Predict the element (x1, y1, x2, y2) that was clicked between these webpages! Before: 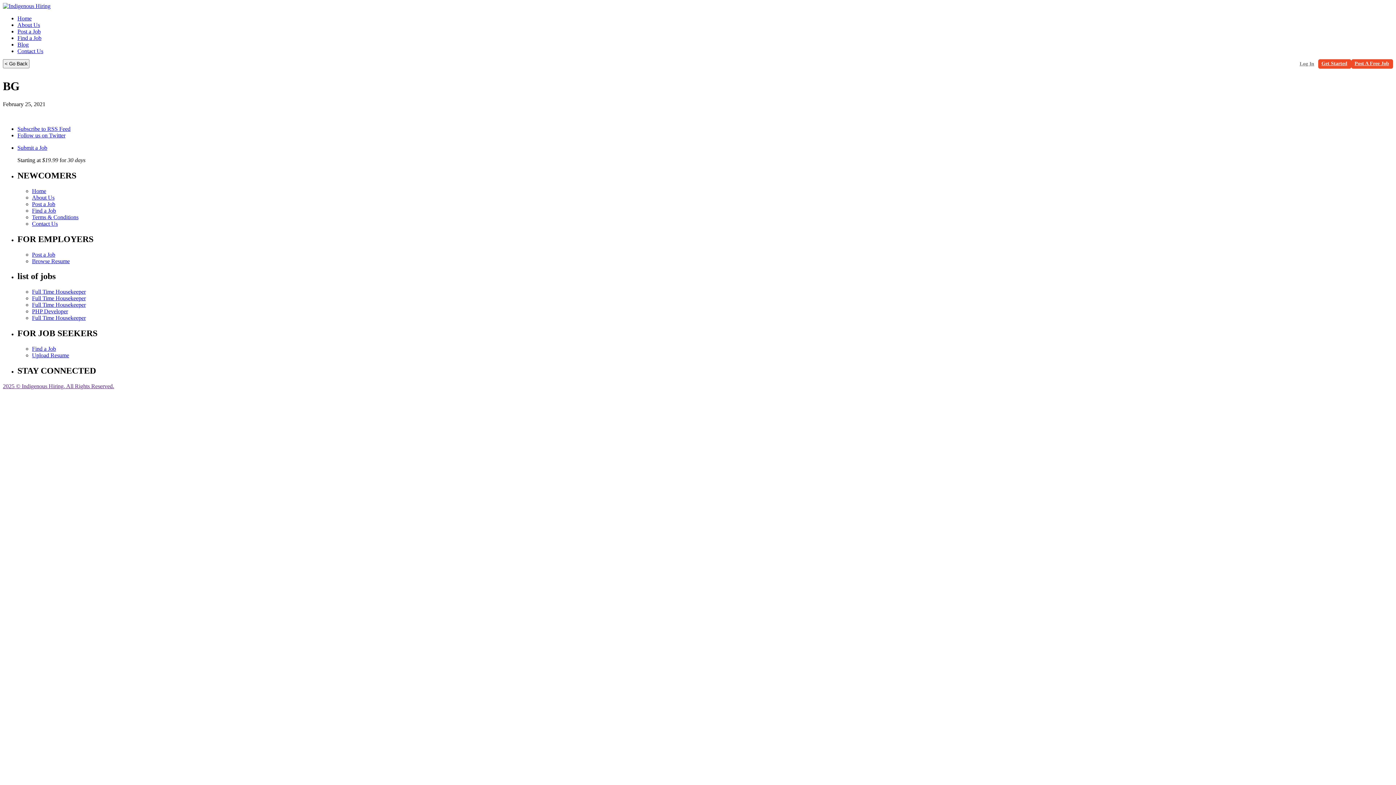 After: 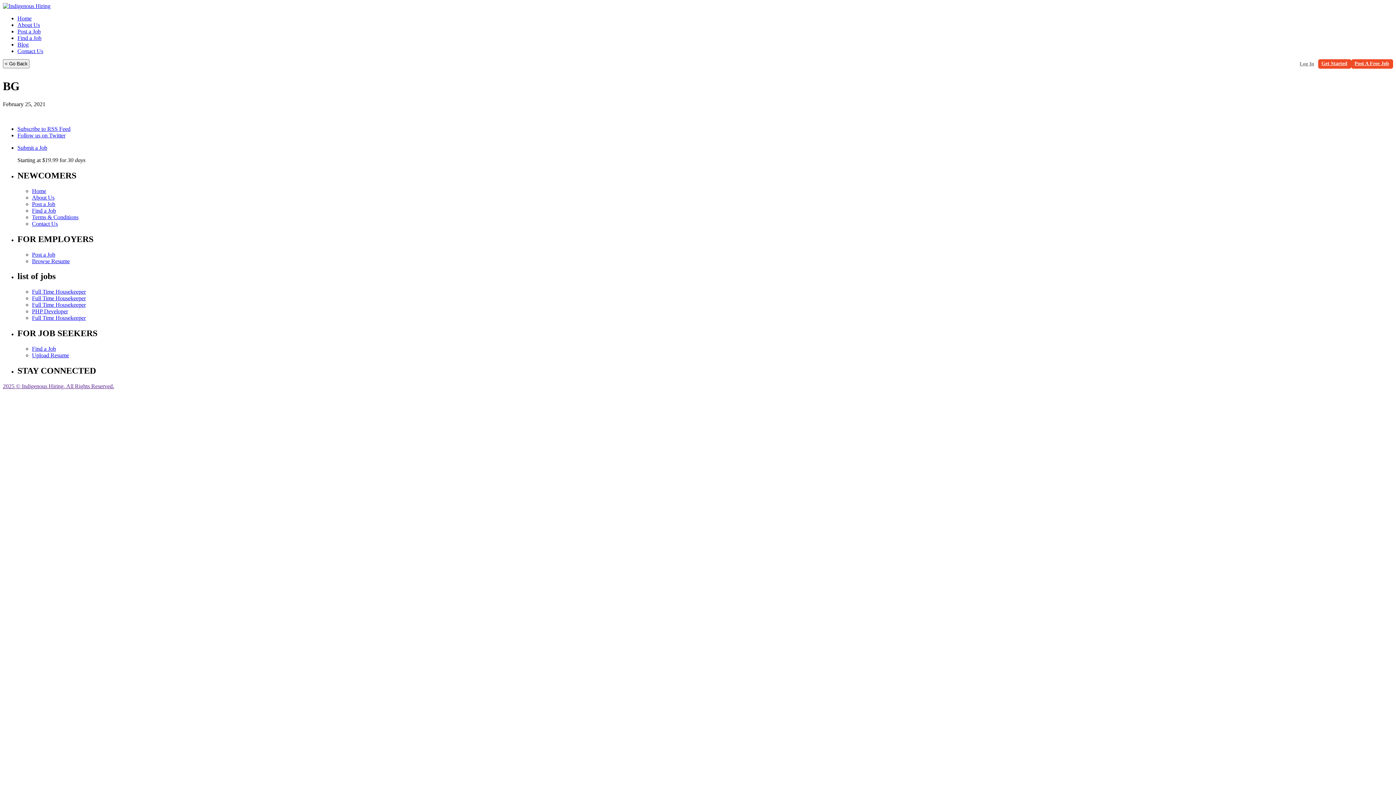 Action: bbox: (17, 125, 70, 131) label: Subscribe to RSS Feed